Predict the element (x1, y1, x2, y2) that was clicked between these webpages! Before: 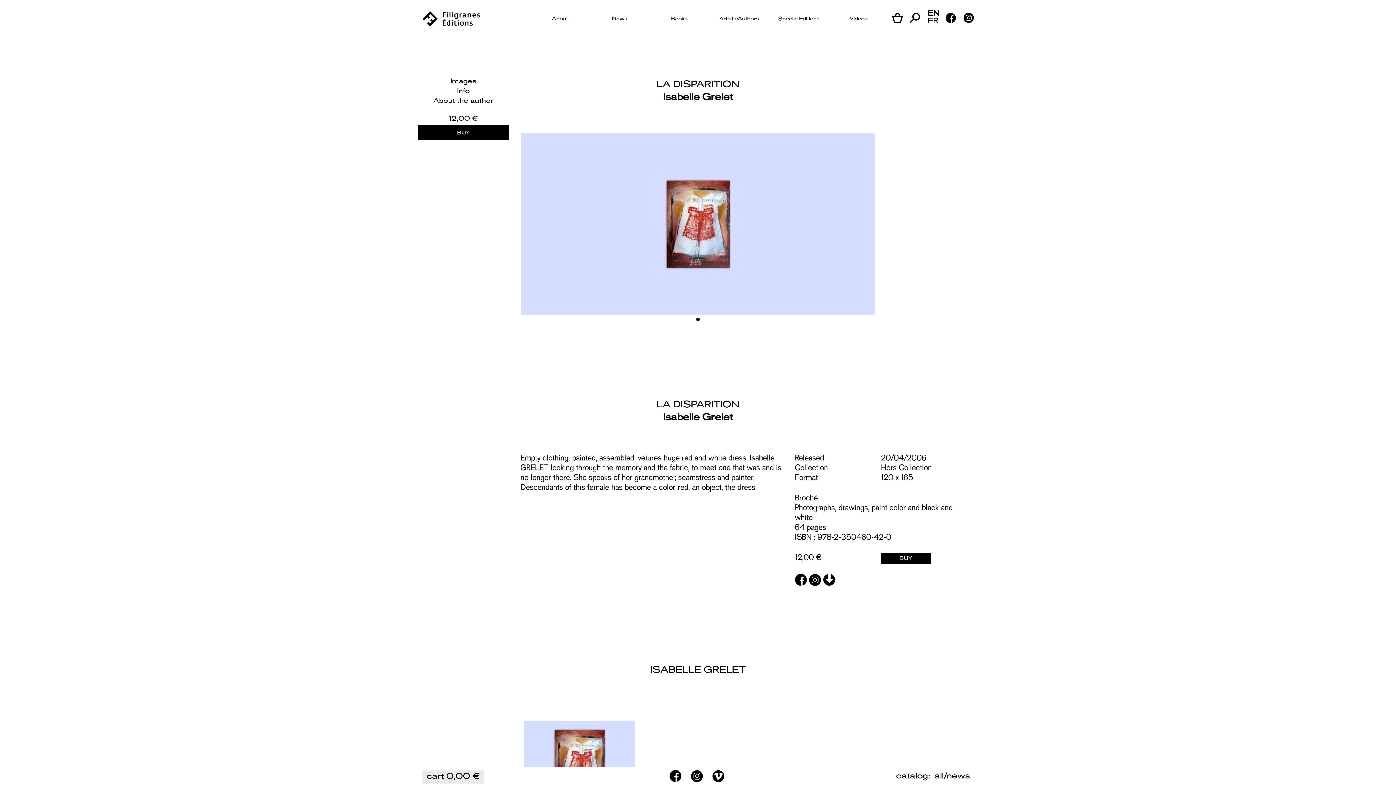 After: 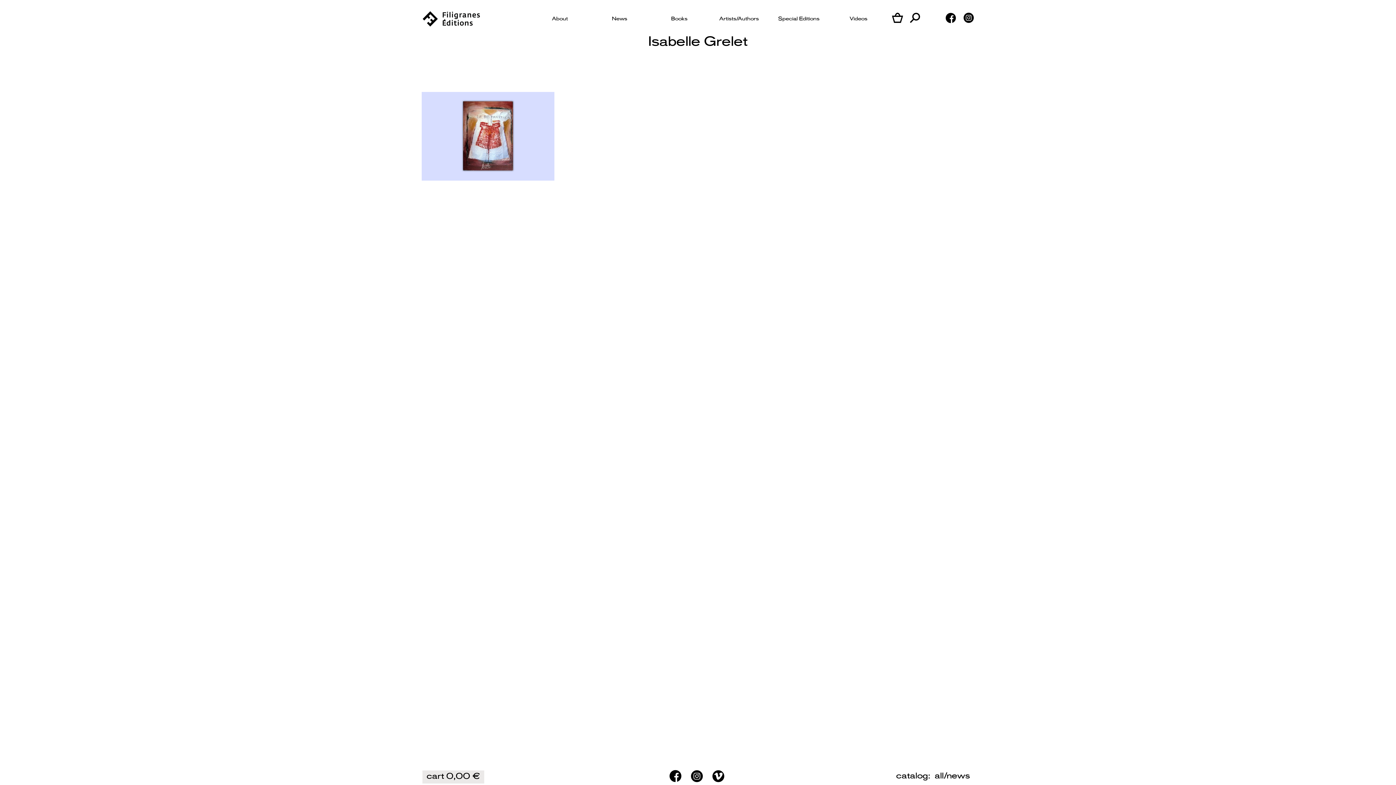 Action: label: Isabelle Grelet bbox: (663, 413, 732, 422)